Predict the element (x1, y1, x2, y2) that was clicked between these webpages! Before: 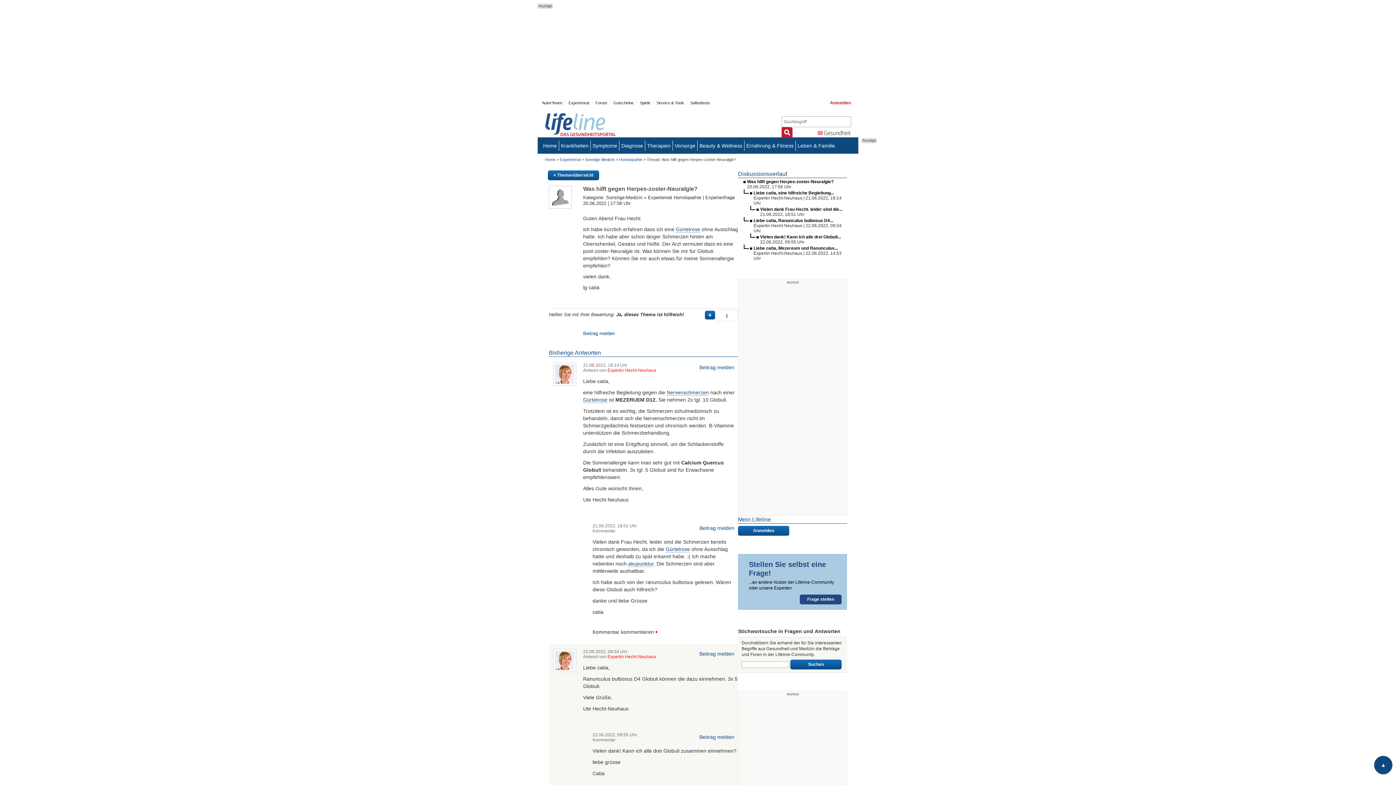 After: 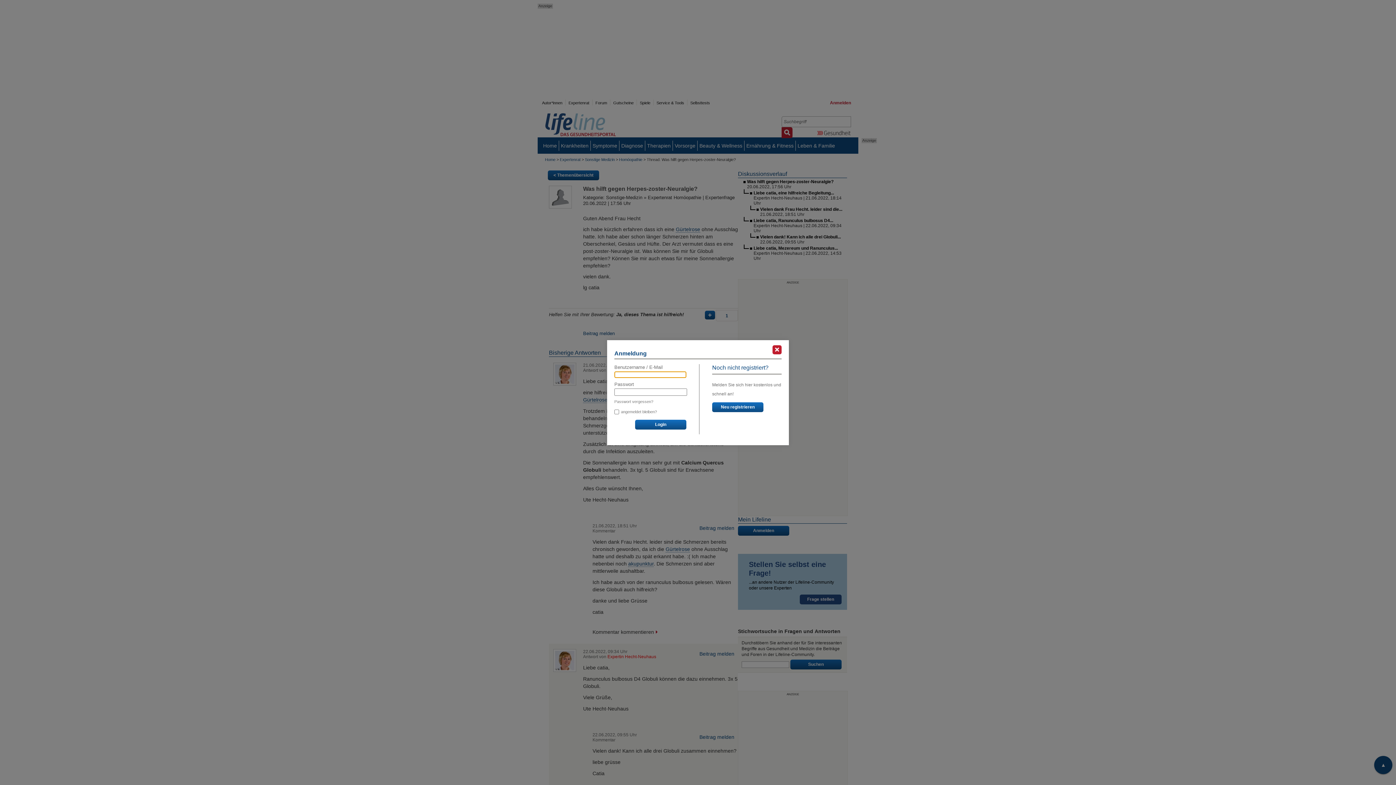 Action: bbox: (699, 733, 734, 741) label: Beitrag melden